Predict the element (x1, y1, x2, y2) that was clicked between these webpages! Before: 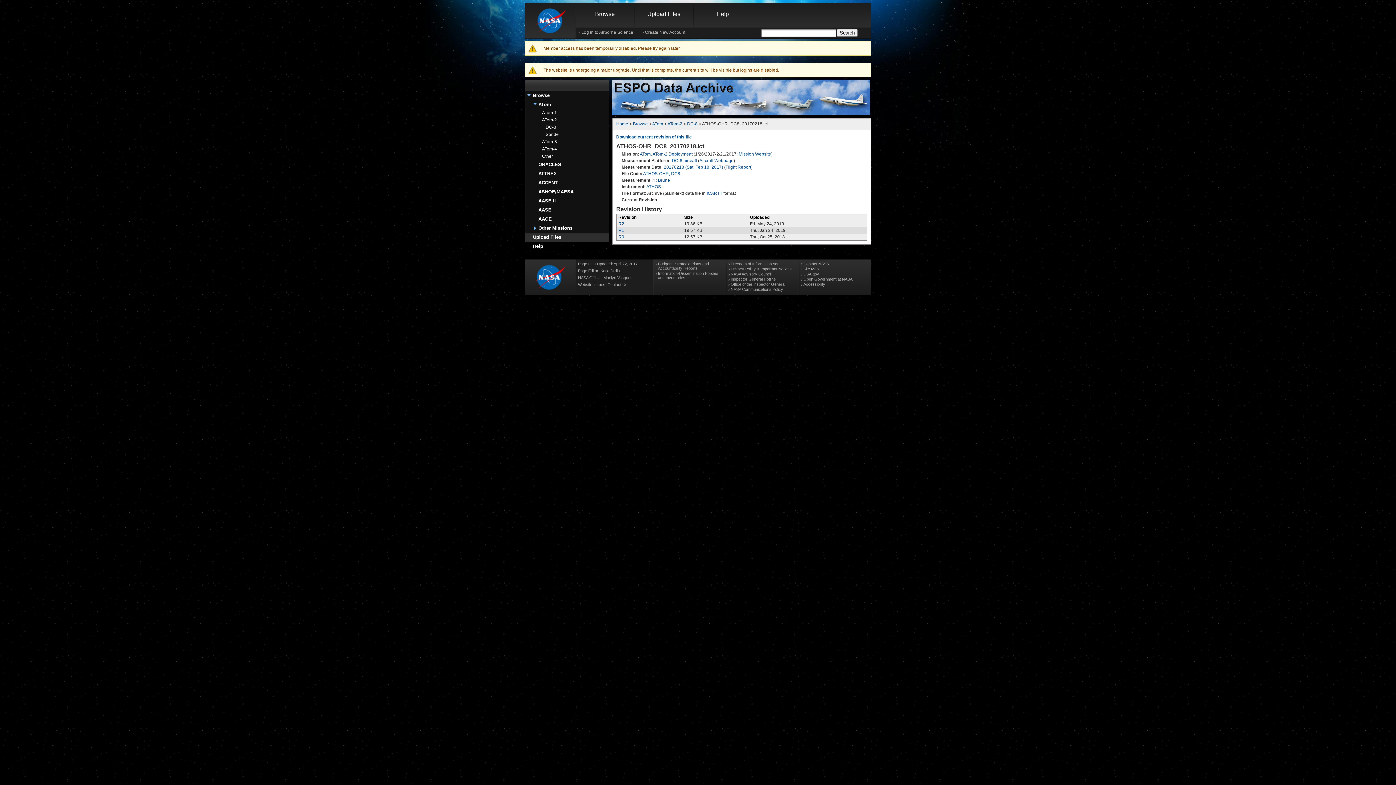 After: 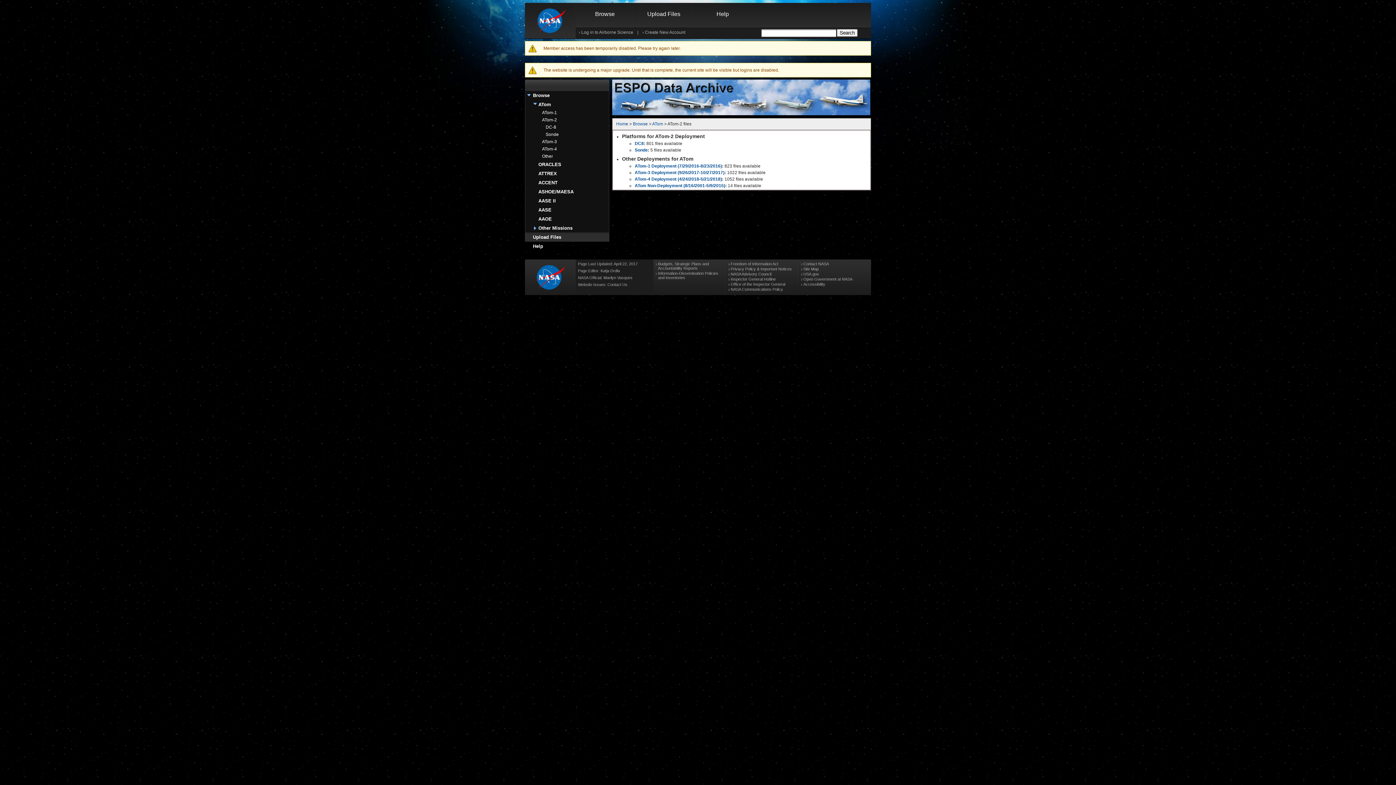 Action: label: ATom-2 bbox: (667, 121, 682, 126)